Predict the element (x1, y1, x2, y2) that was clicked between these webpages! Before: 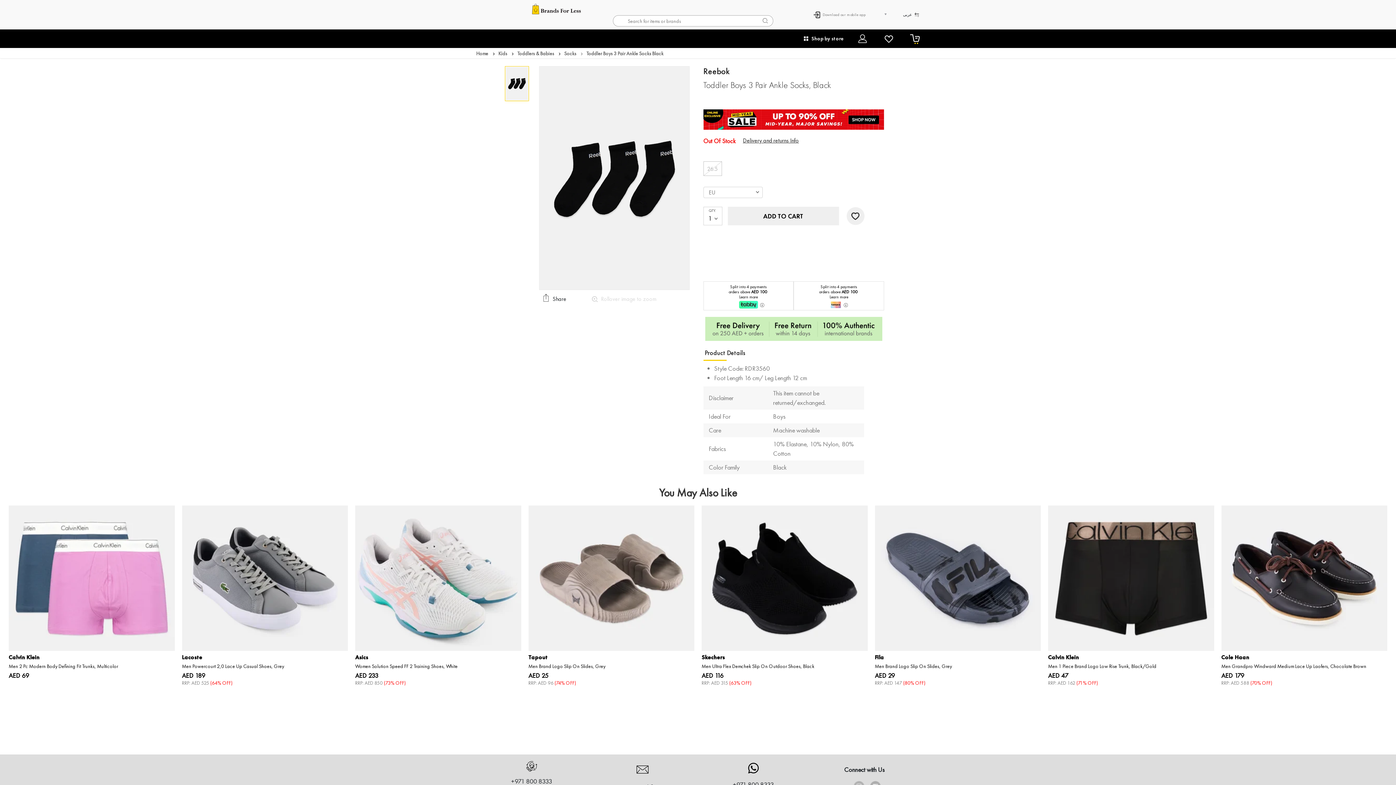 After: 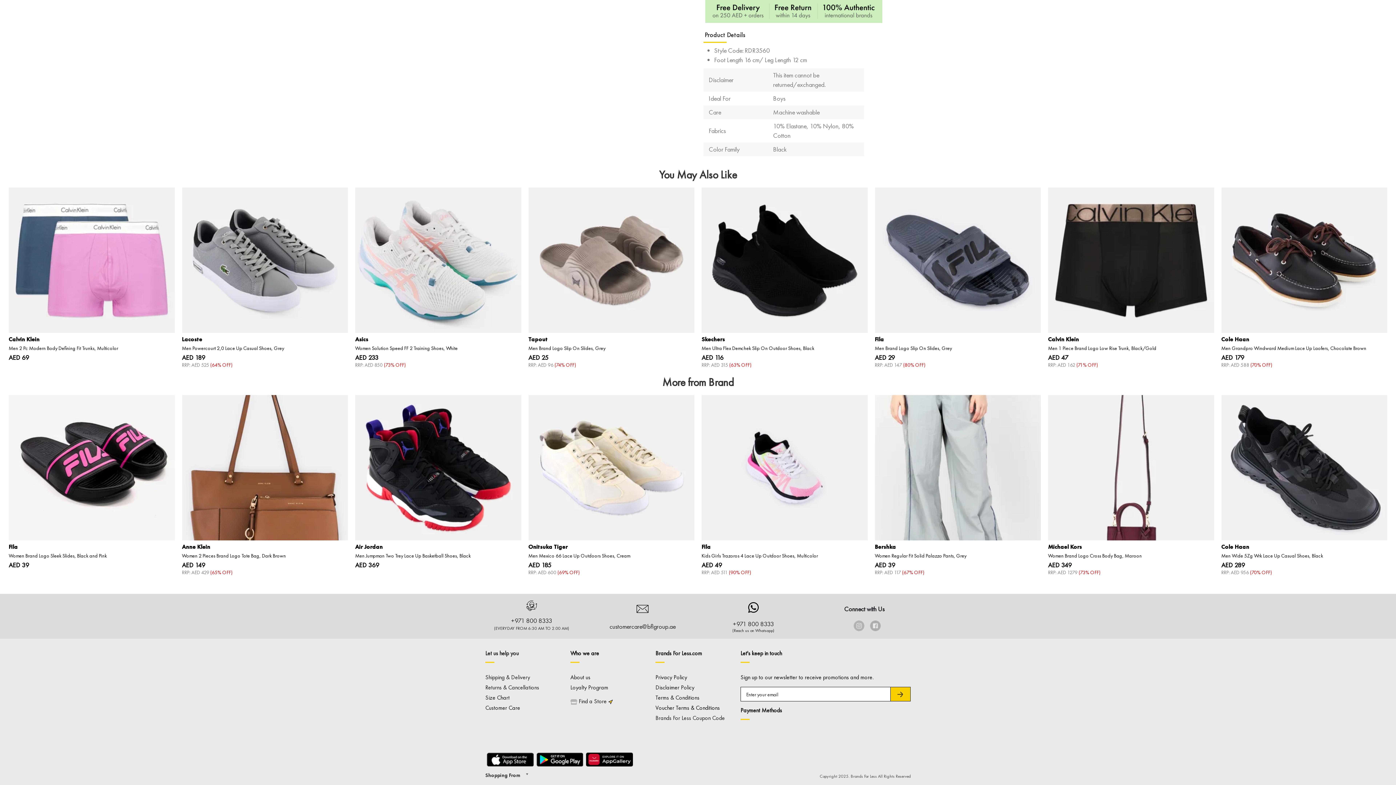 Action: bbox: (609, 765, 675, 783) label: customercare@bflgroup.ae